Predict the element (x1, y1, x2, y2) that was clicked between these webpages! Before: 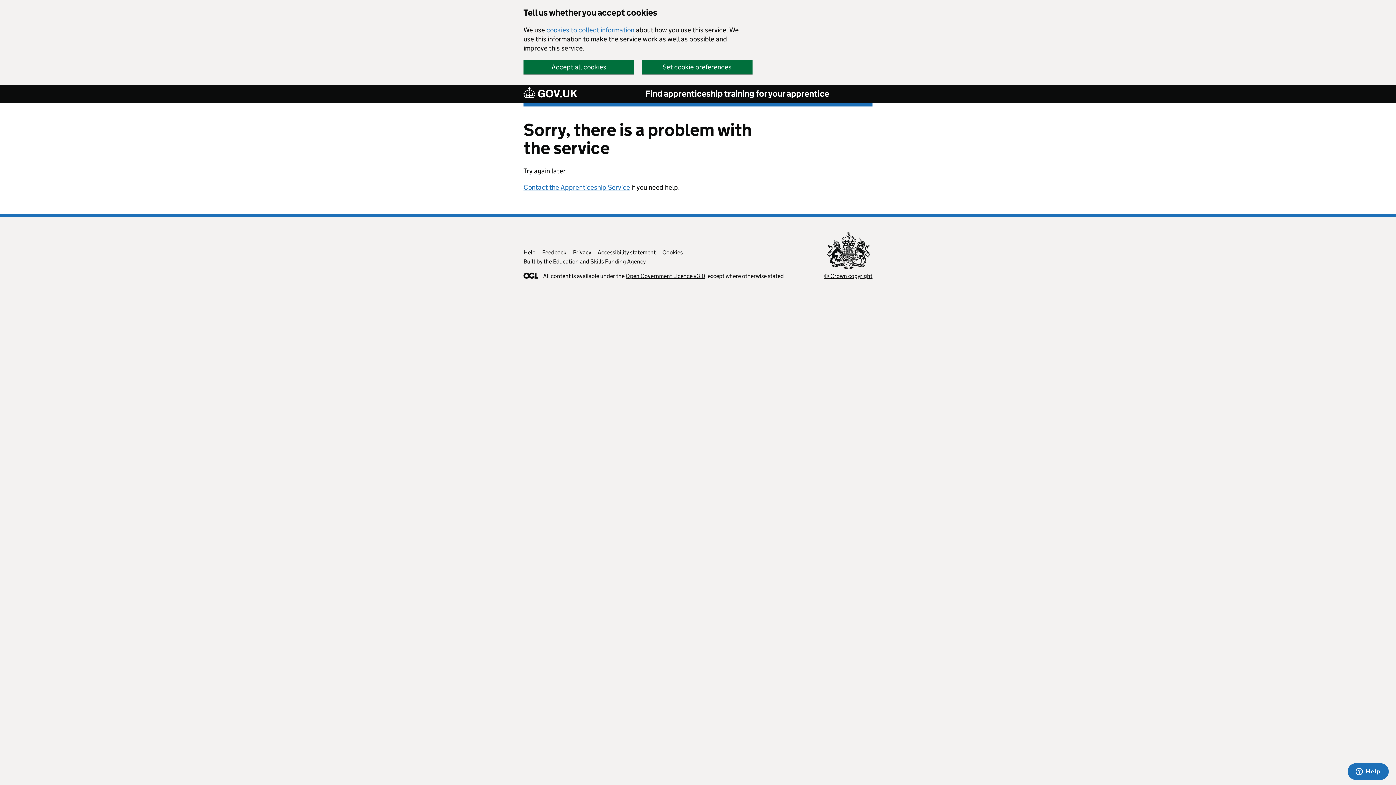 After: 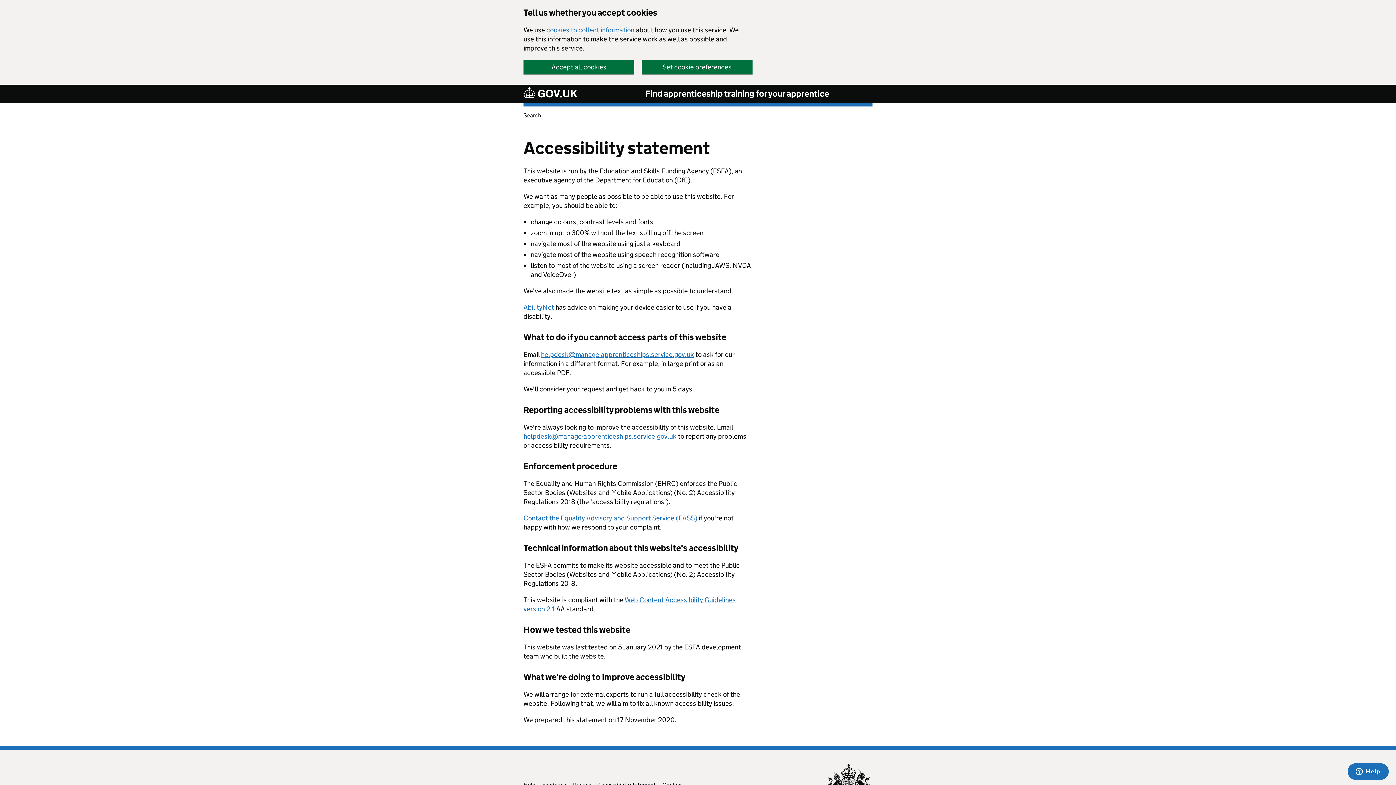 Action: bbox: (597, 249, 656, 256) label: Accessibility statement